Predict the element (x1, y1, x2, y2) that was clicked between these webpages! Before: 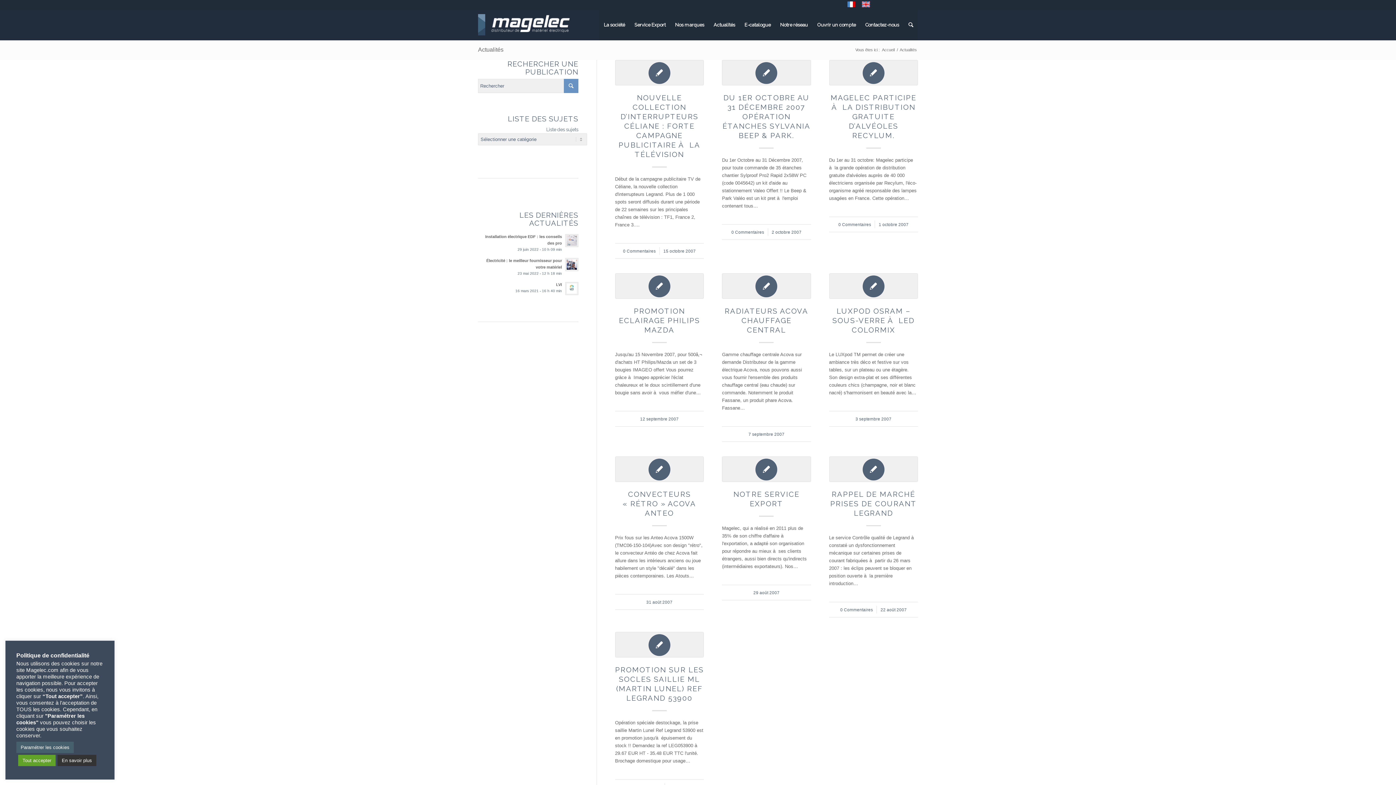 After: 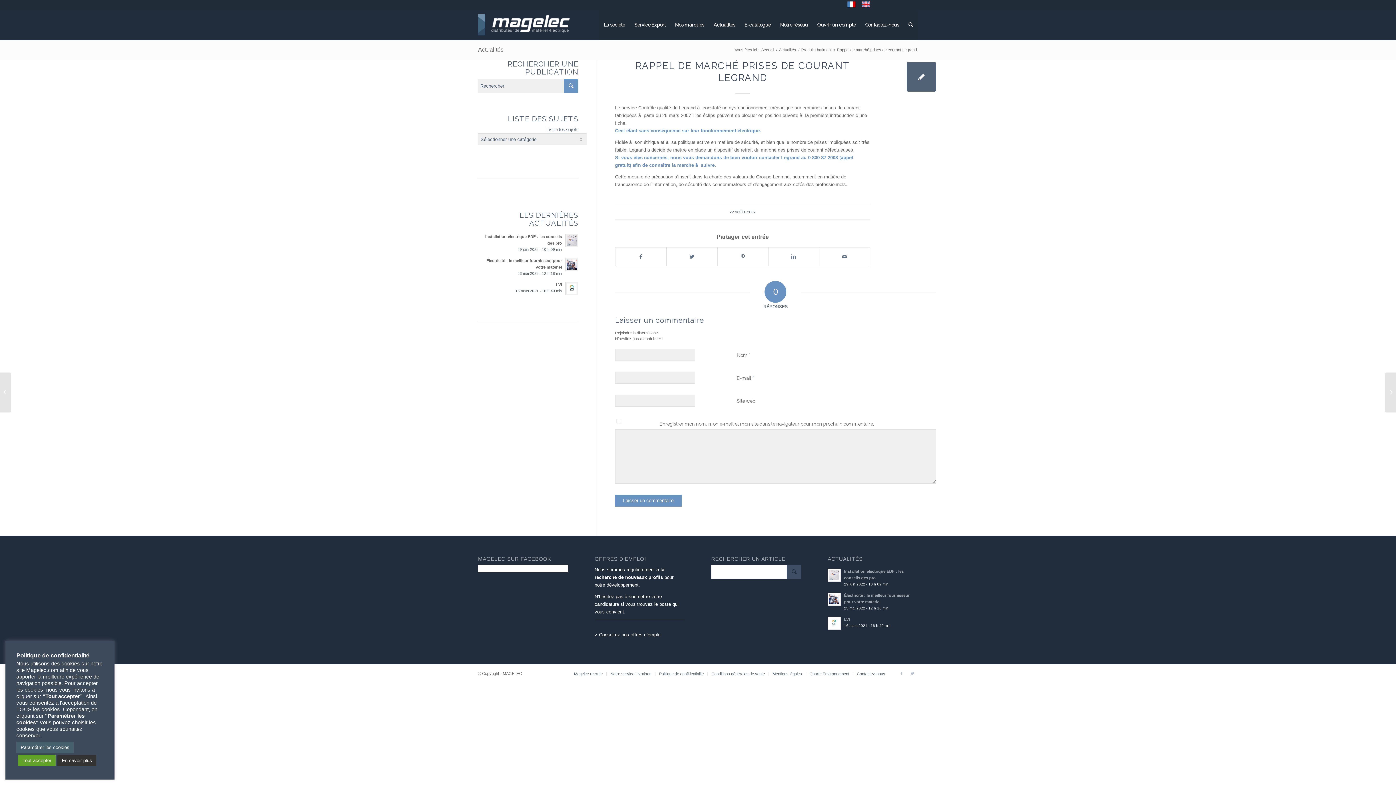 Action: bbox: (840, 607, 873, 612) label: 0 Commentaires